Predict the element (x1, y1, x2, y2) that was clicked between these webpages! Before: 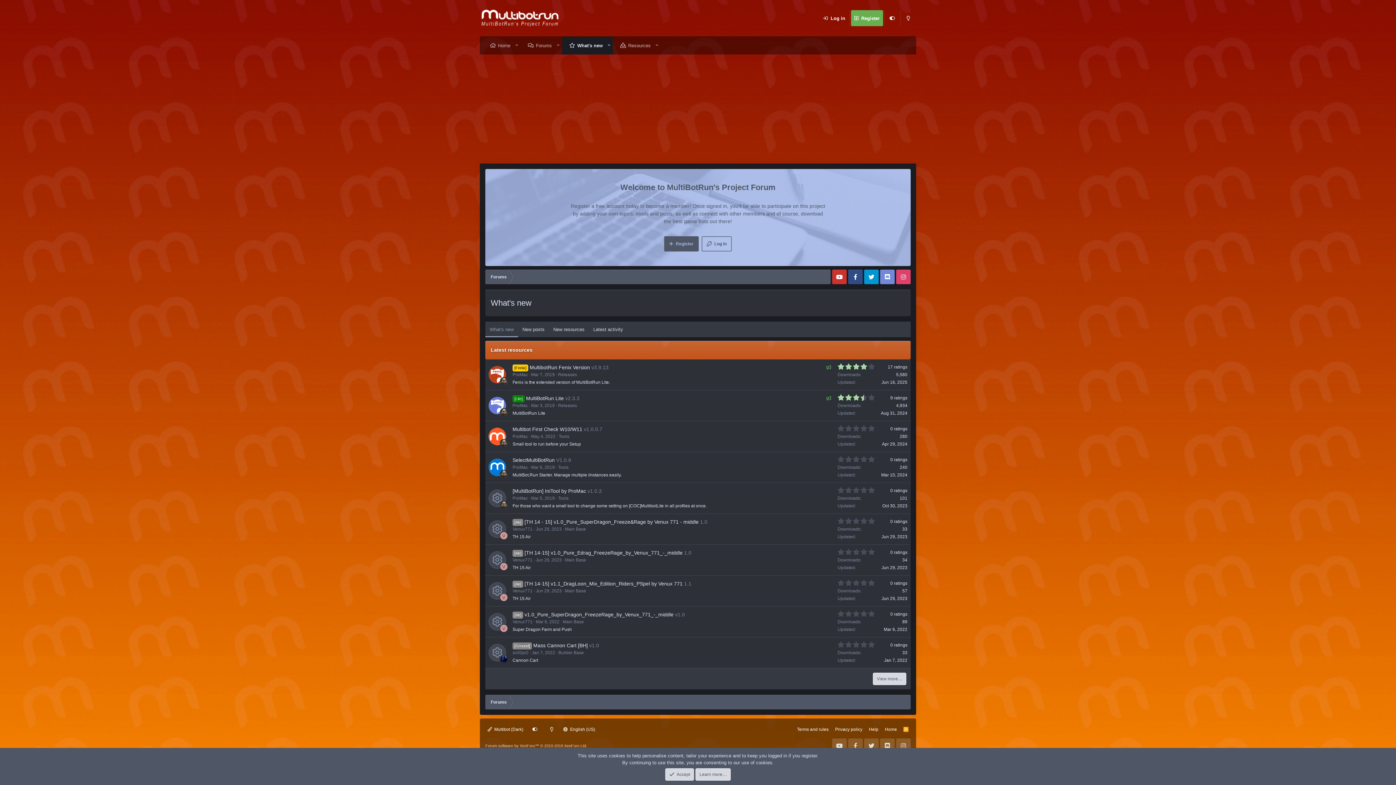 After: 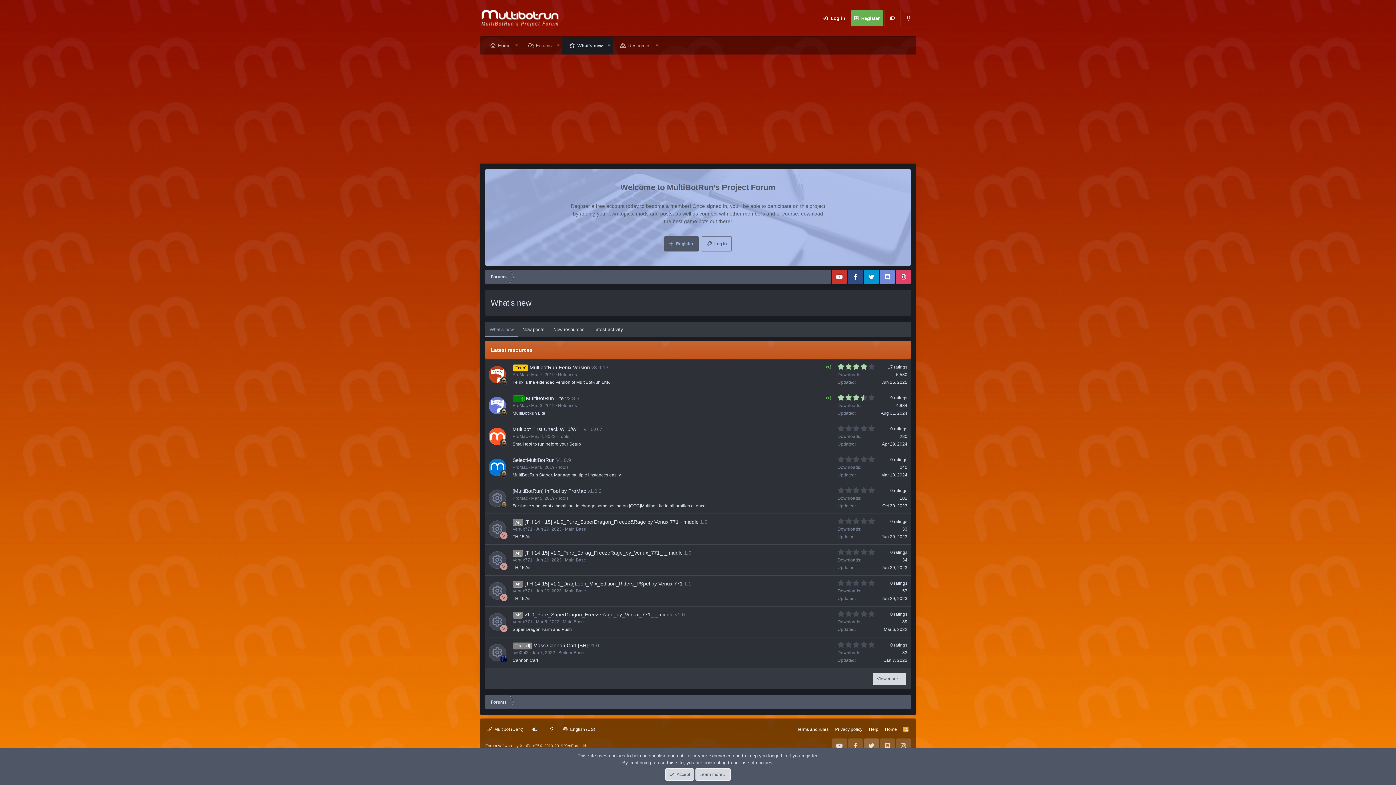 Action: bbox: (864, 738, 878, 753)